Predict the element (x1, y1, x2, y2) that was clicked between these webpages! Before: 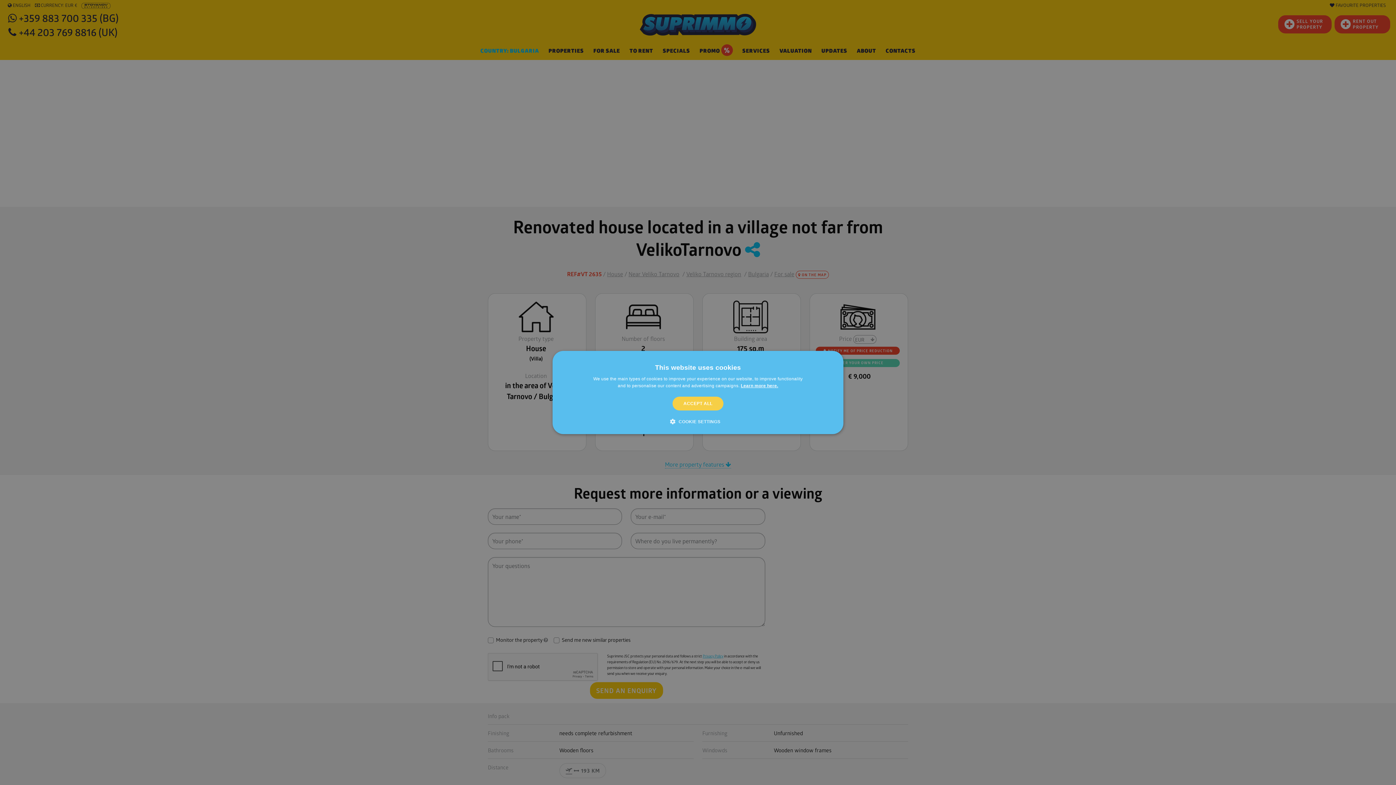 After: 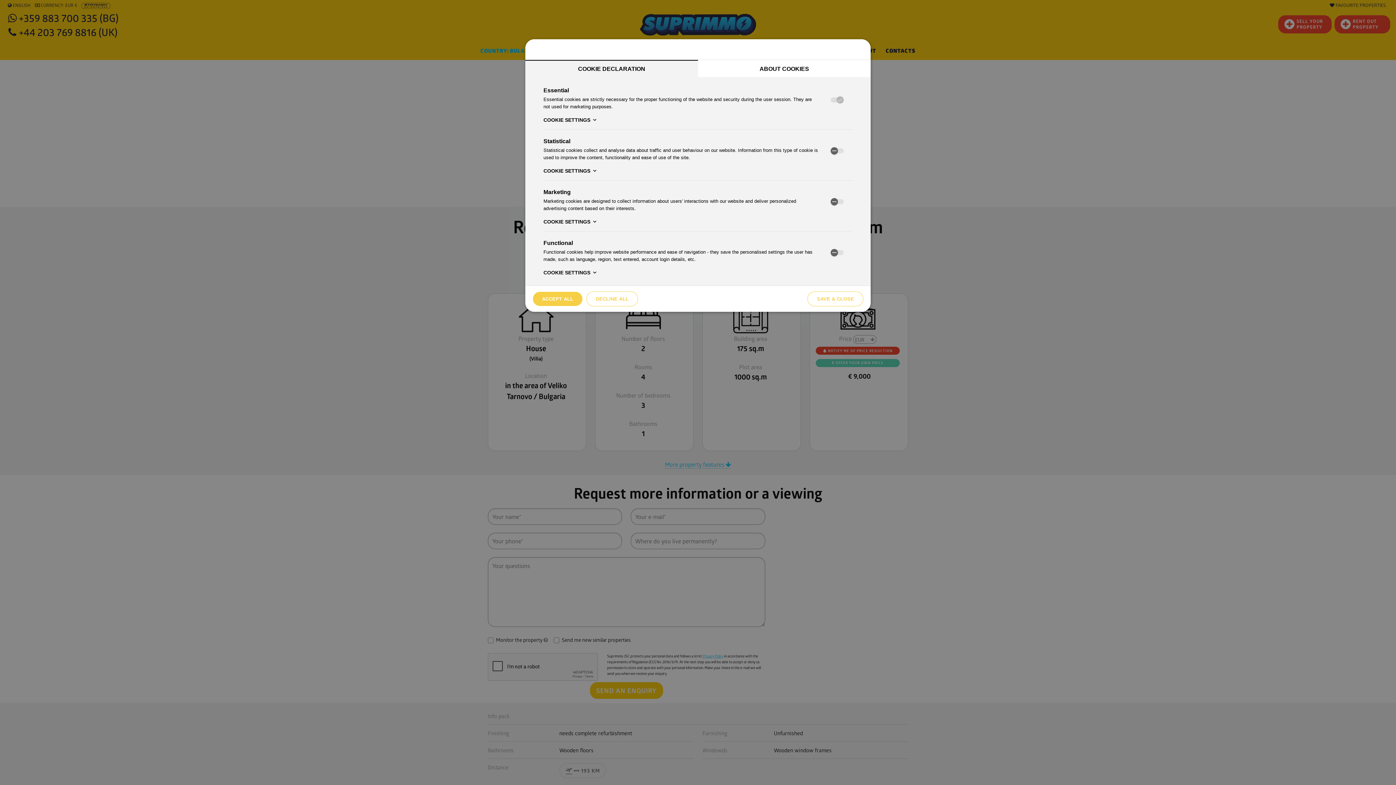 Action: label:  COOKIE SETTINGS bbox: (675, 418, 720, 425)